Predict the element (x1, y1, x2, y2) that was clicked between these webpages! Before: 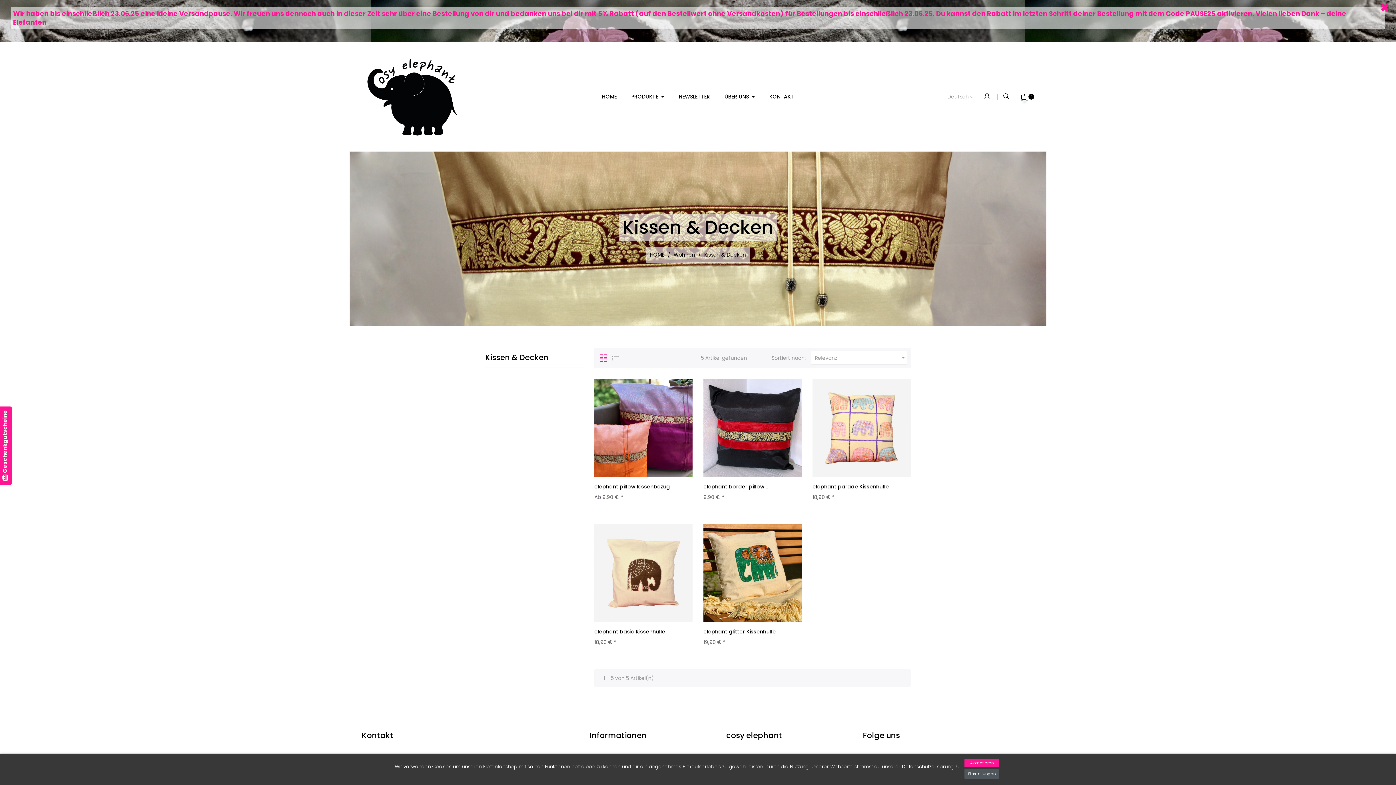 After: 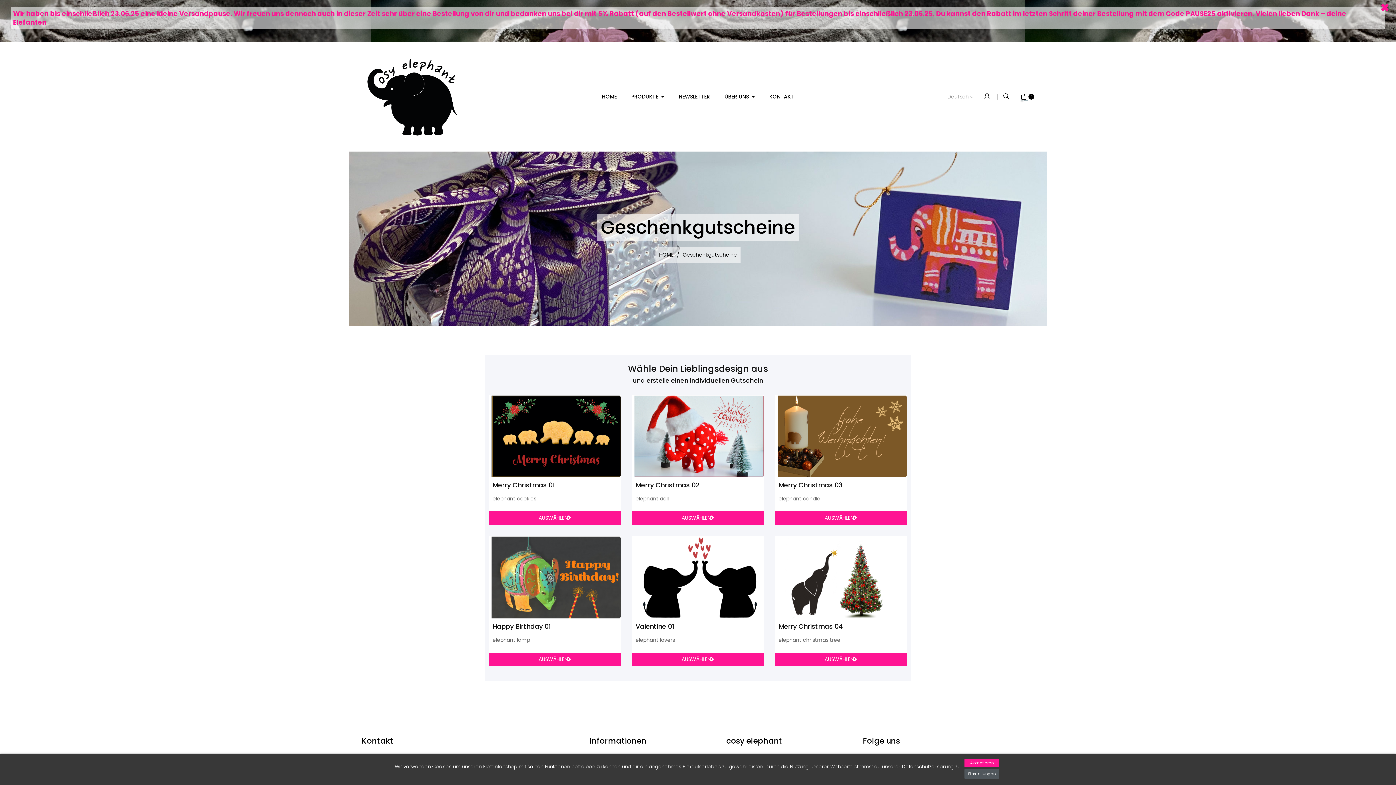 Action: label: card_giftcard Geschenkgutscheine bbox: (0, 410, 8, 481)